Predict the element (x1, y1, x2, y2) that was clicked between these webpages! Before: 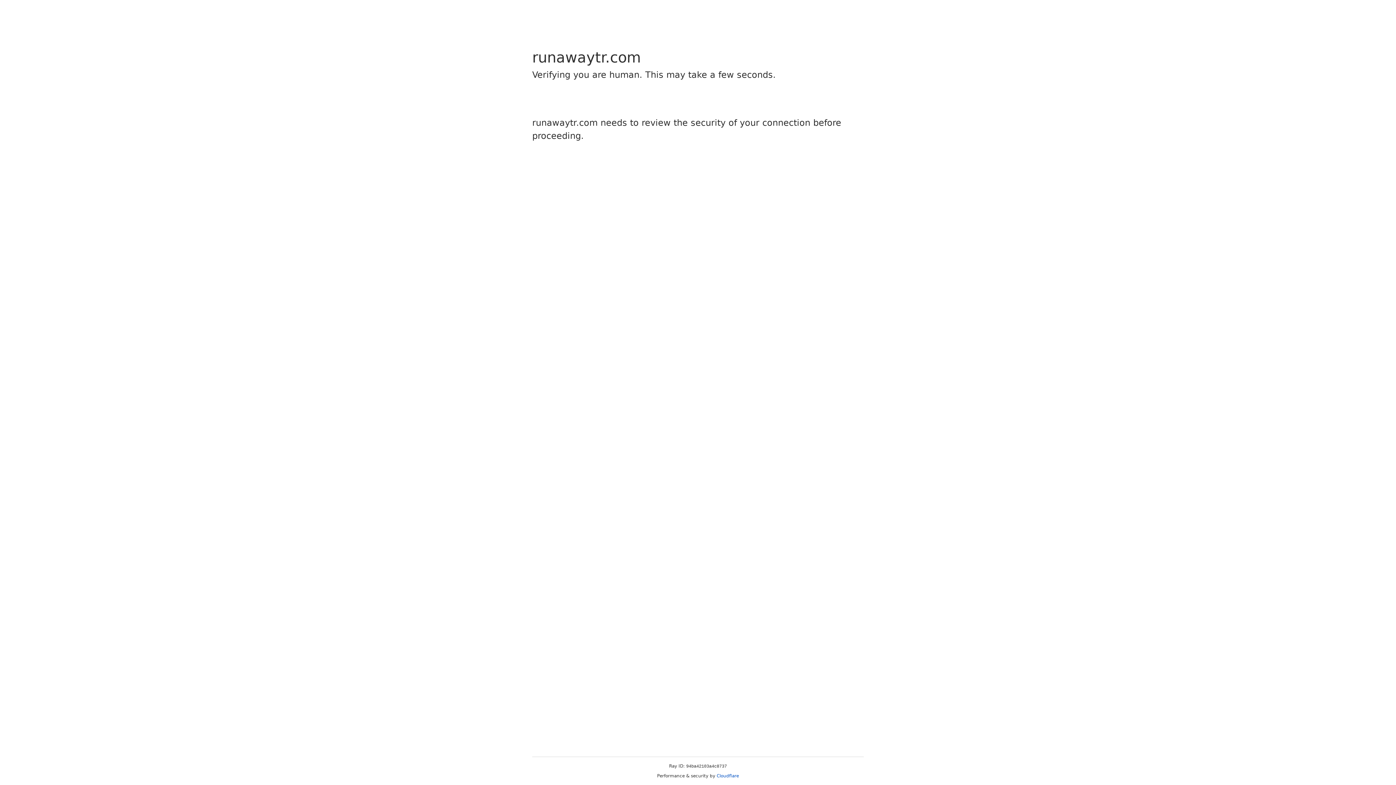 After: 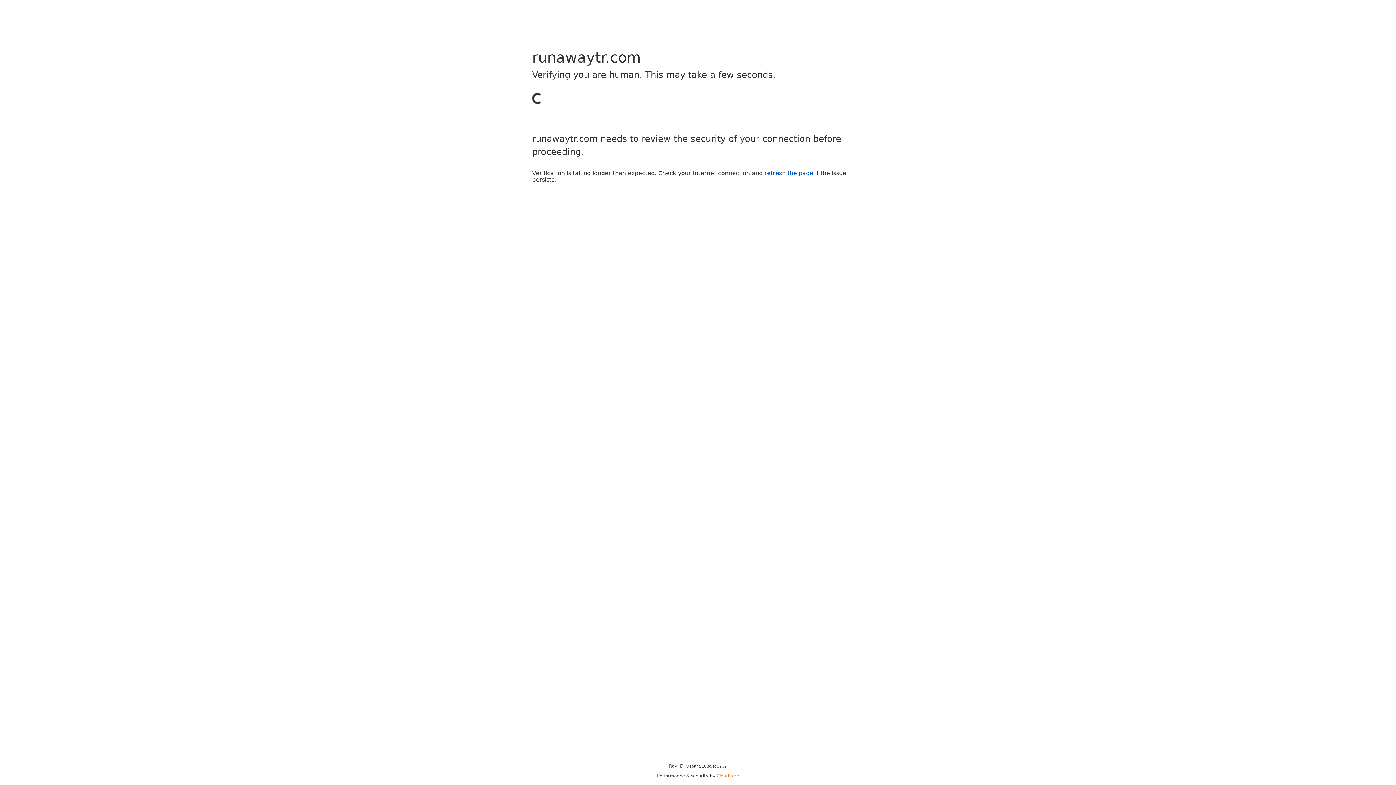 Action: label: Cloudflare bbox: (716, 773, 739, 778)